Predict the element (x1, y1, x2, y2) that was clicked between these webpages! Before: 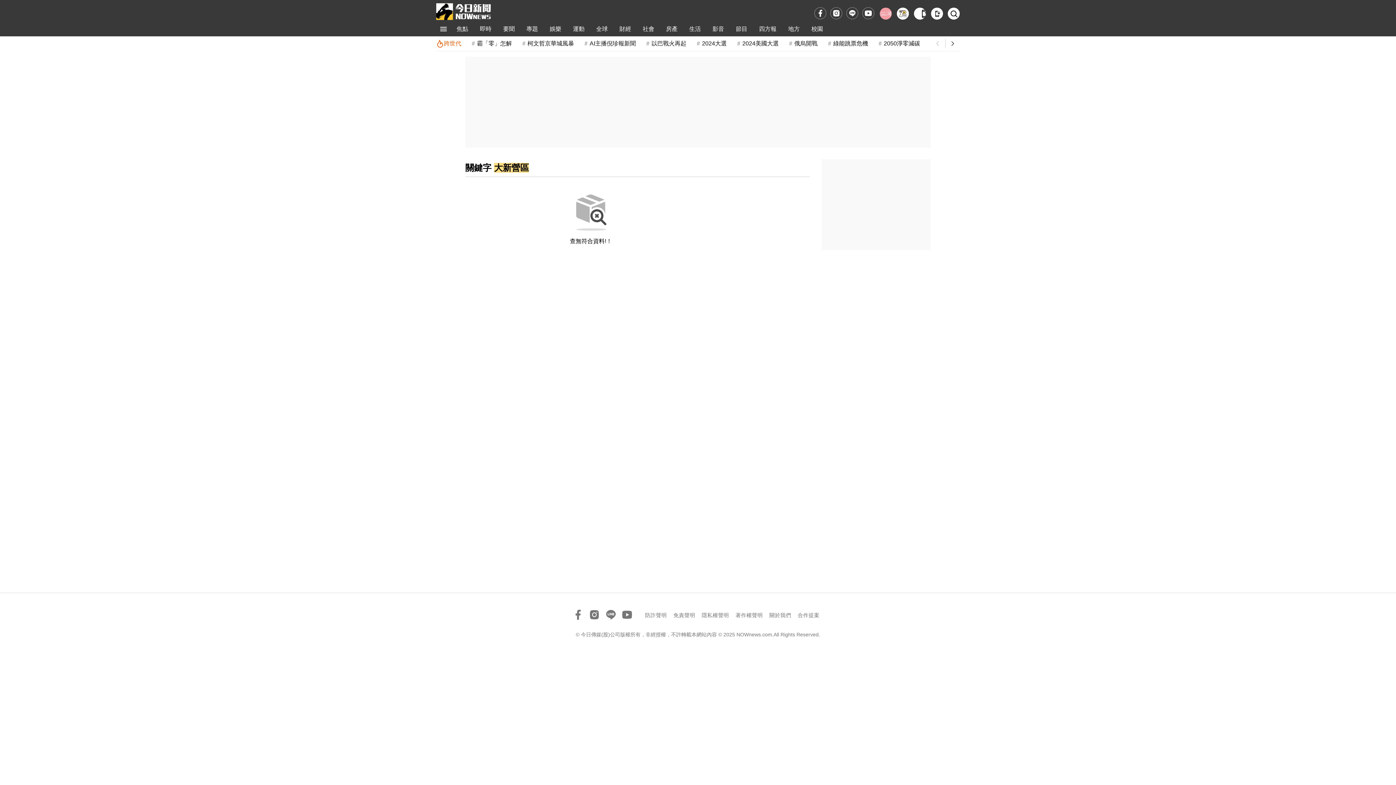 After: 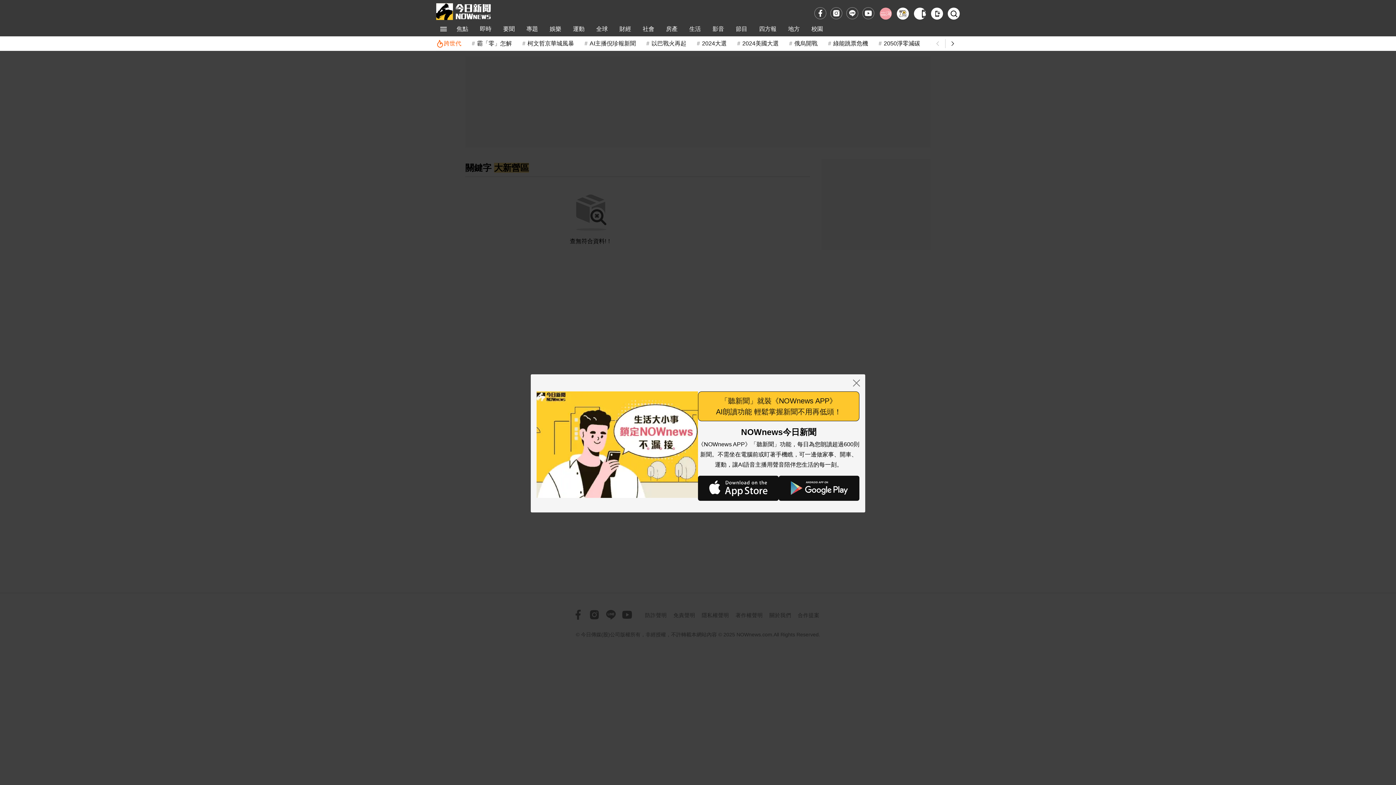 Action: label: 下載NOWnews APP bbox: (914, 7, 926, 19)